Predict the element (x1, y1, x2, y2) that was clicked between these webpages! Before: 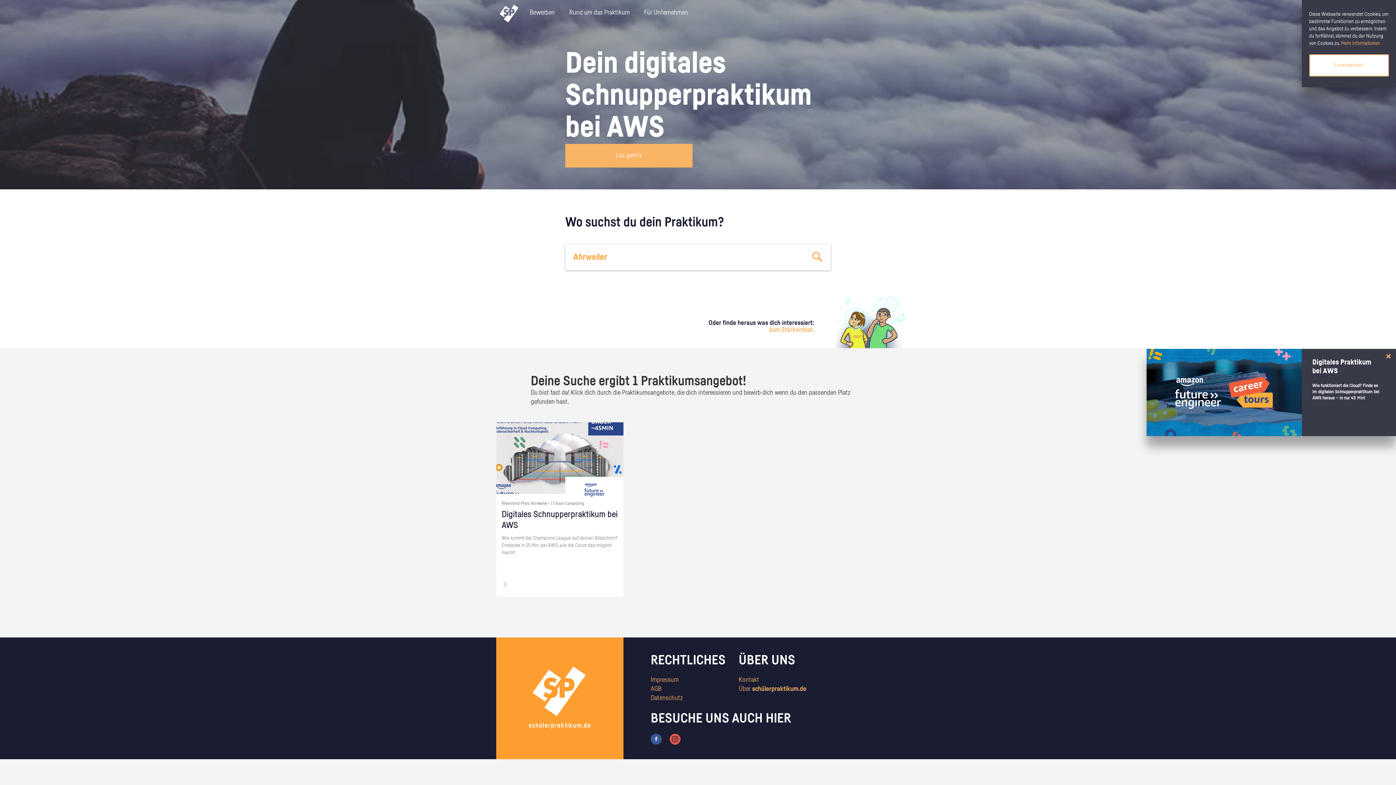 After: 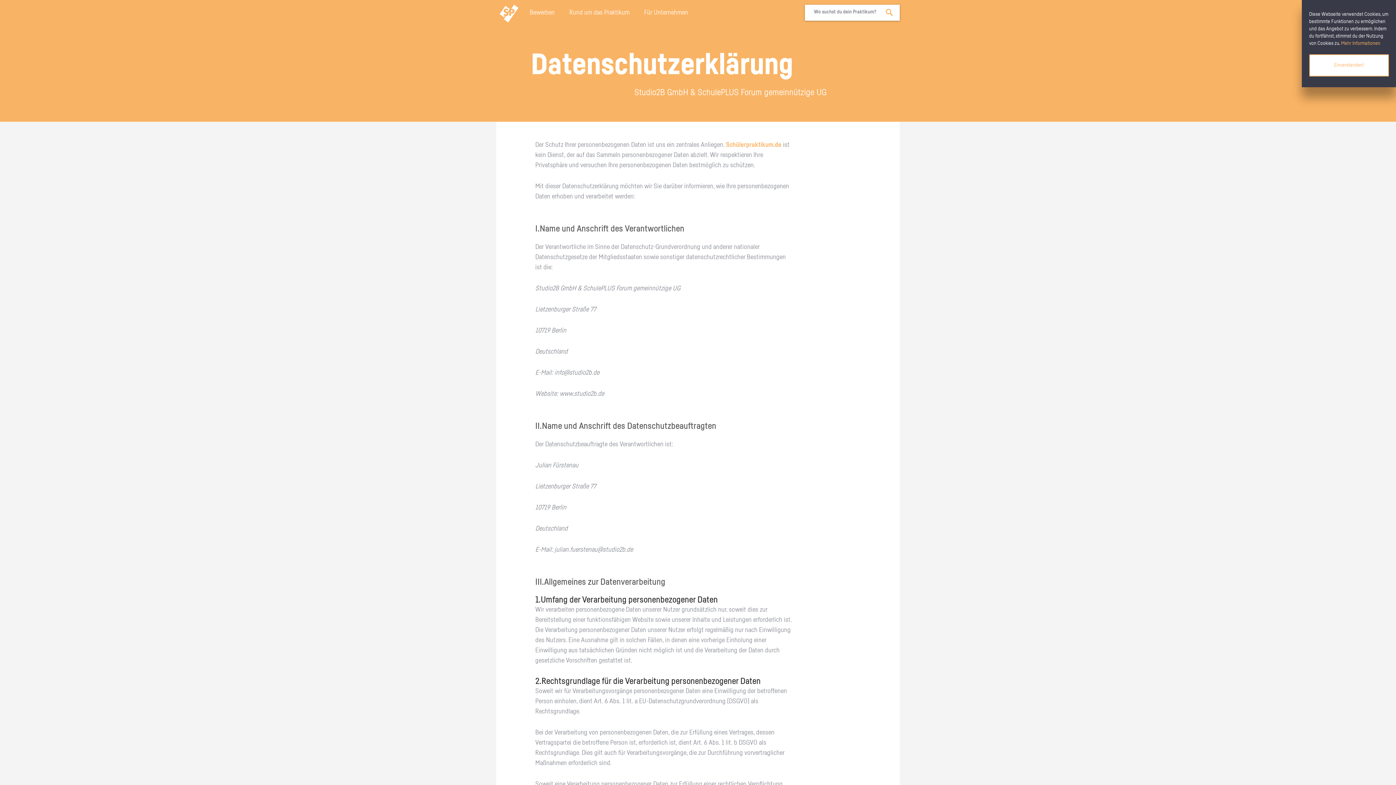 Action: label: Mehr Informationen bbox: (1341, 40, 1380, 46)